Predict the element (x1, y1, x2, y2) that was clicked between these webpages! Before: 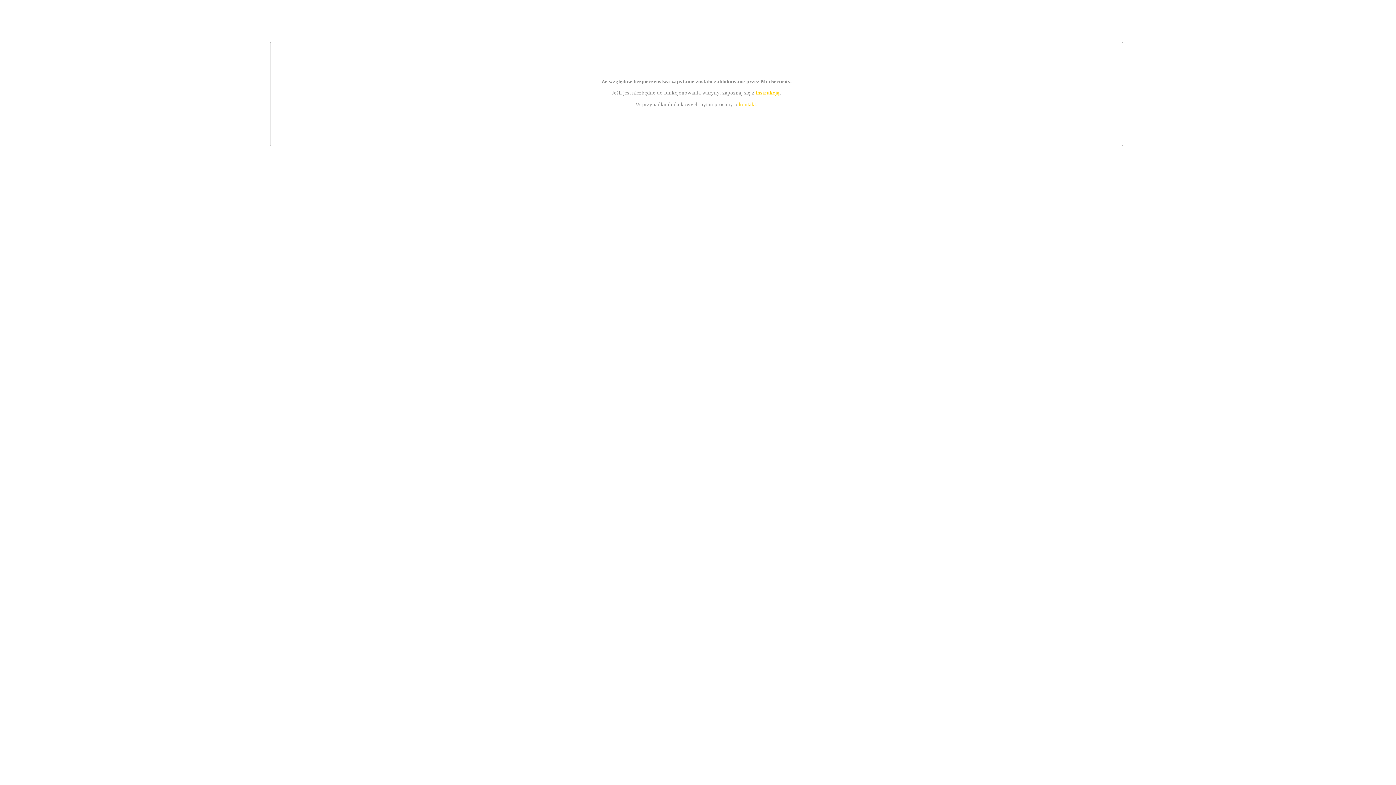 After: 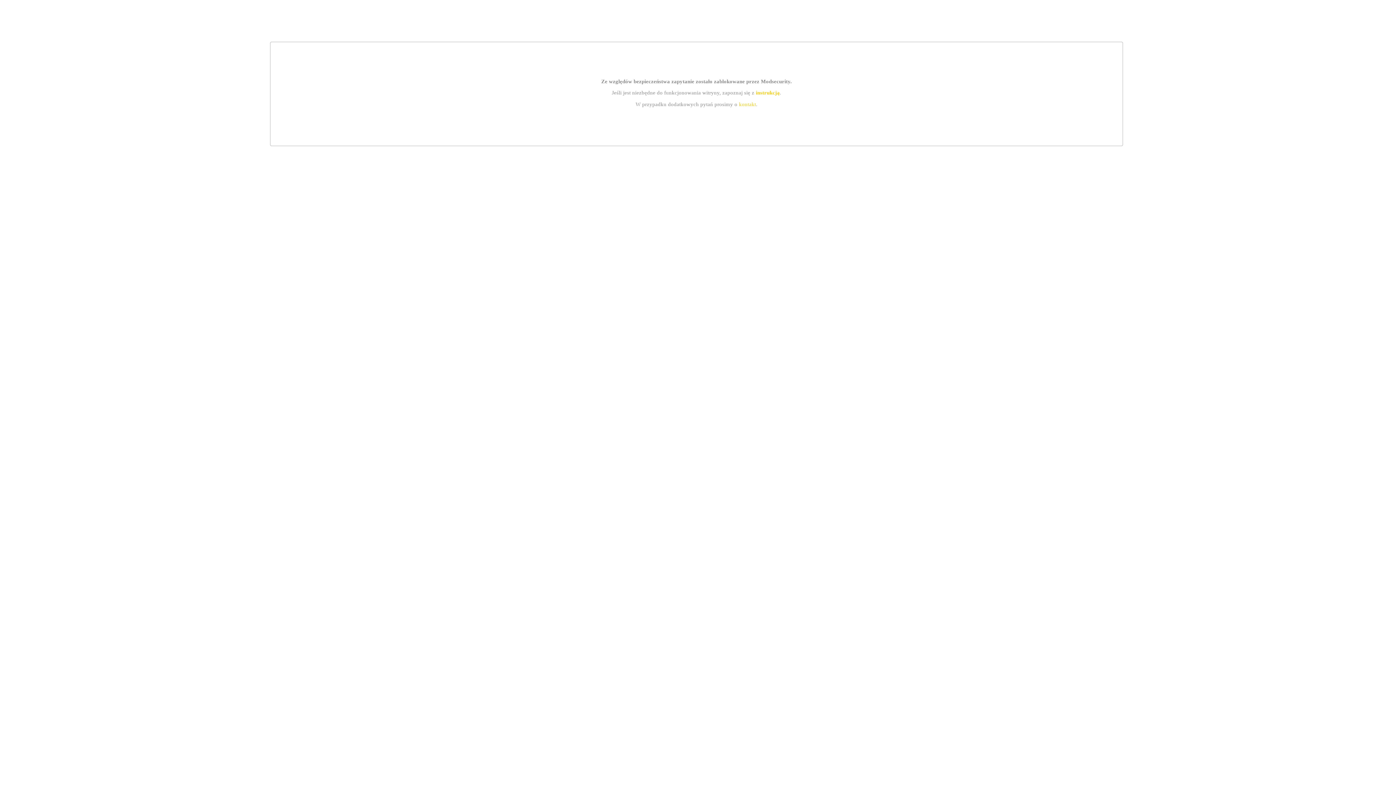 Action: bbox: (739, 101, 756, 107) label: kontakt